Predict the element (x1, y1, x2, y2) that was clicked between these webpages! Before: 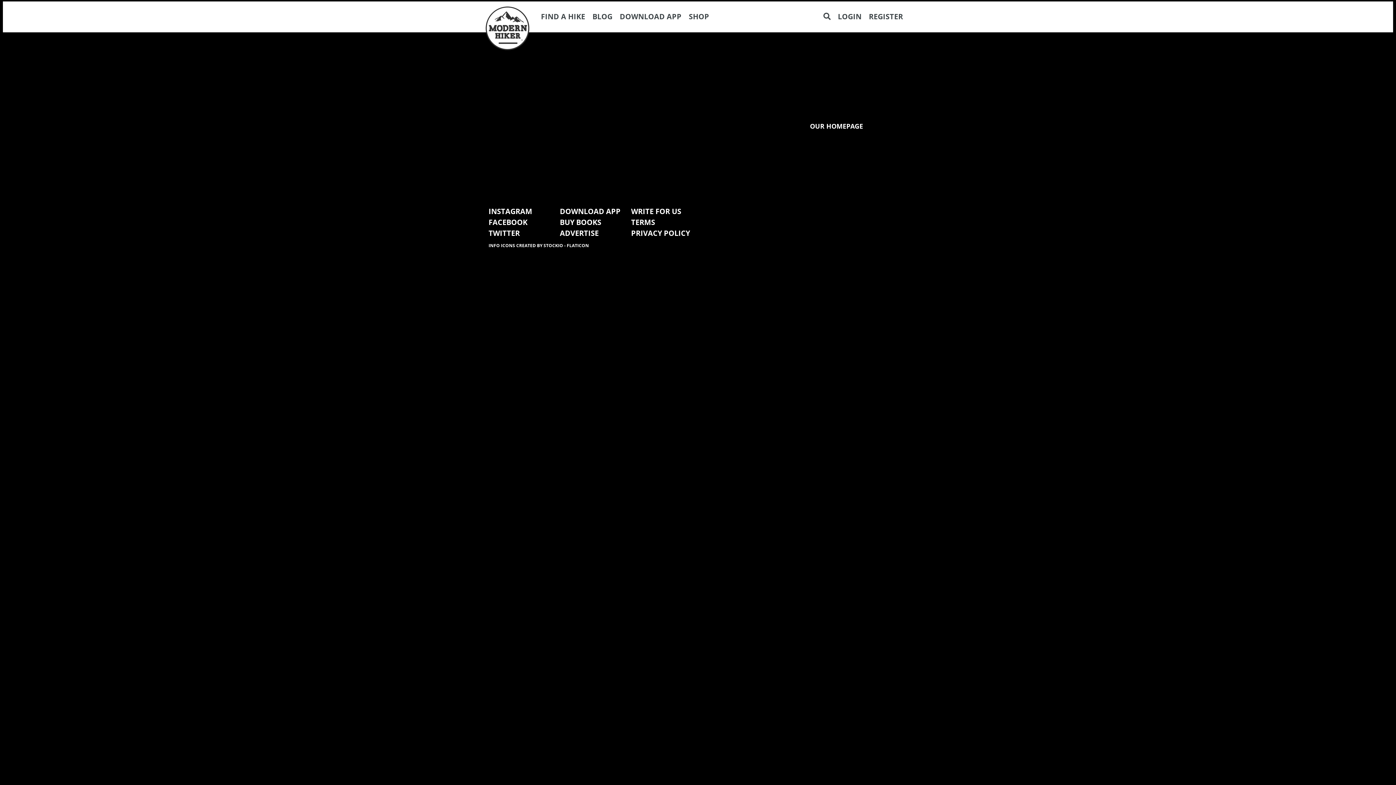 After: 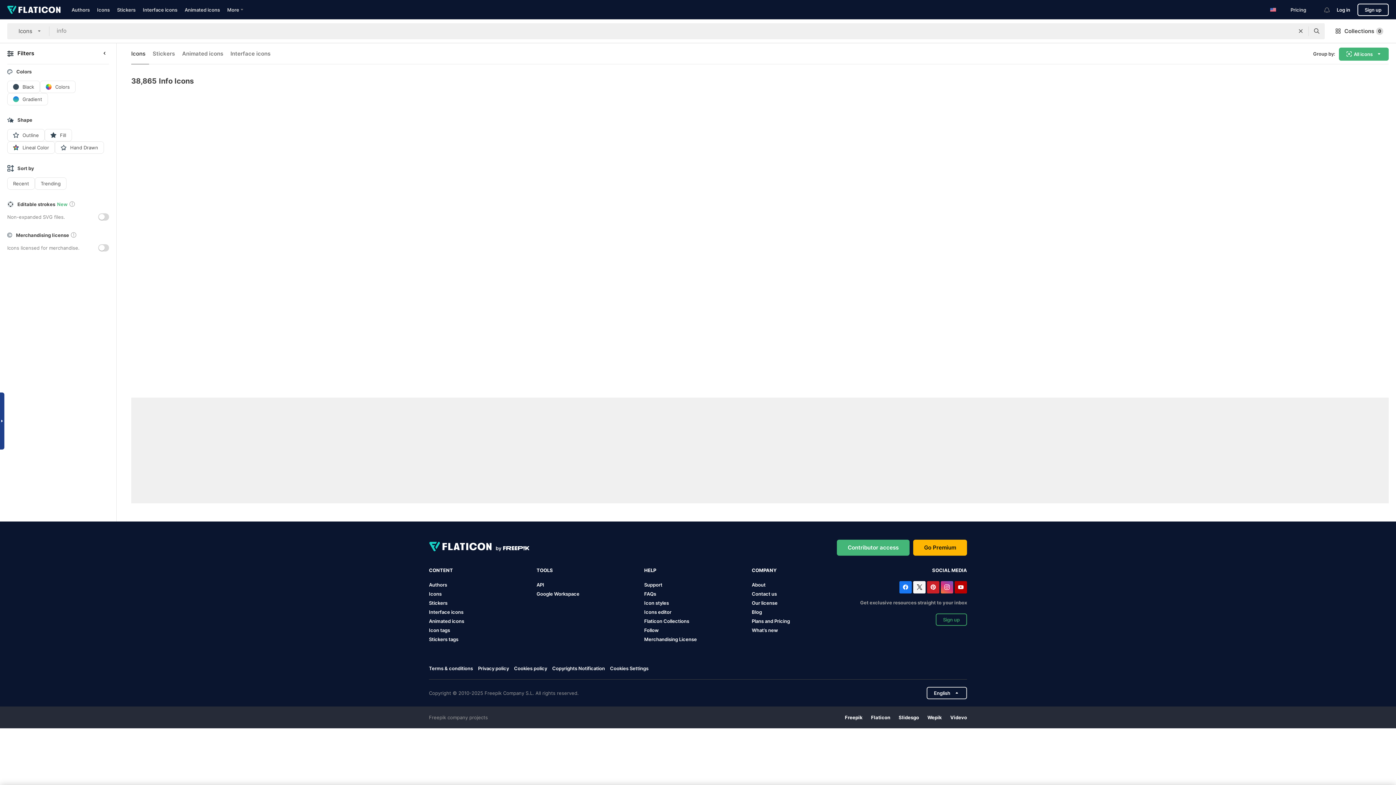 Action: bbox: (488, 242, 589, 248) label: INFO ICONS CREATED BY STOCKIO - FLATICON